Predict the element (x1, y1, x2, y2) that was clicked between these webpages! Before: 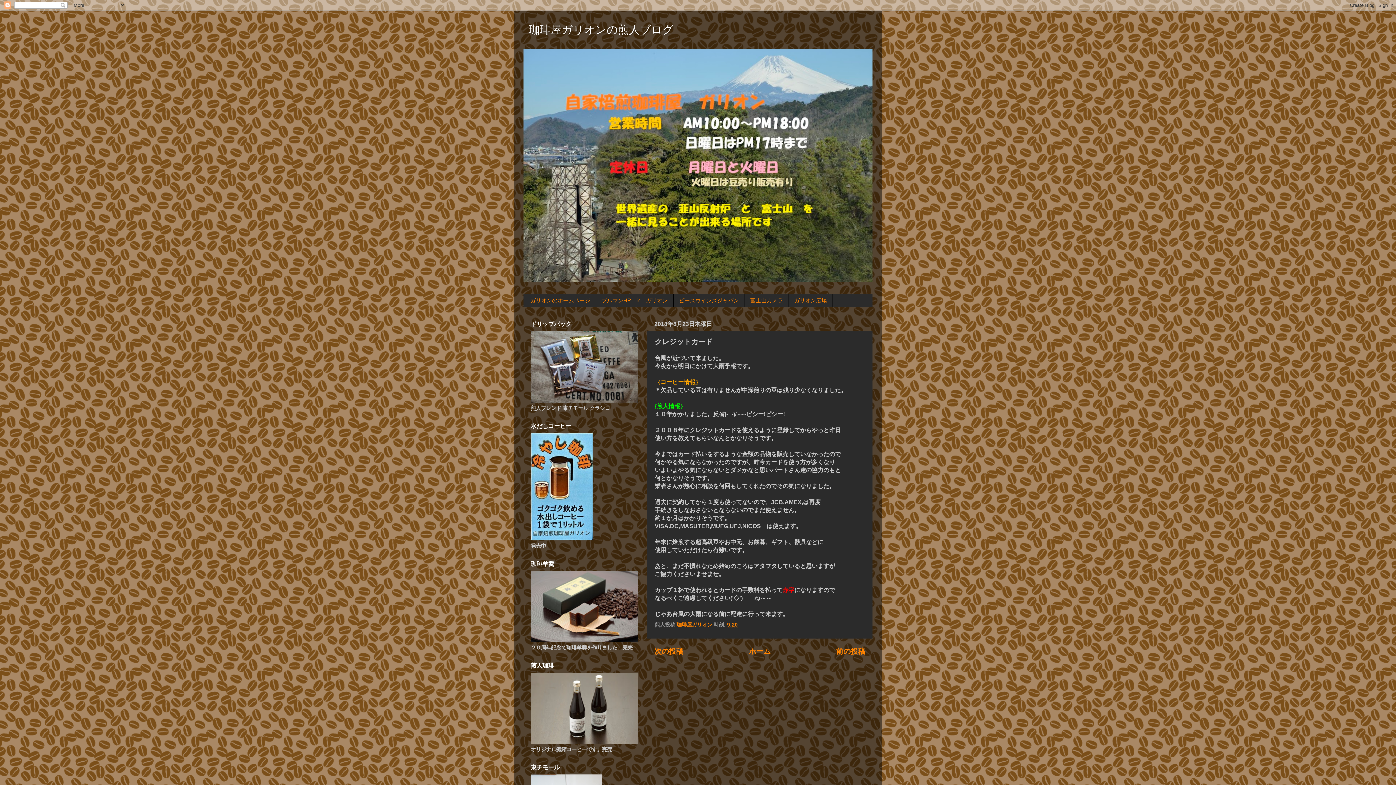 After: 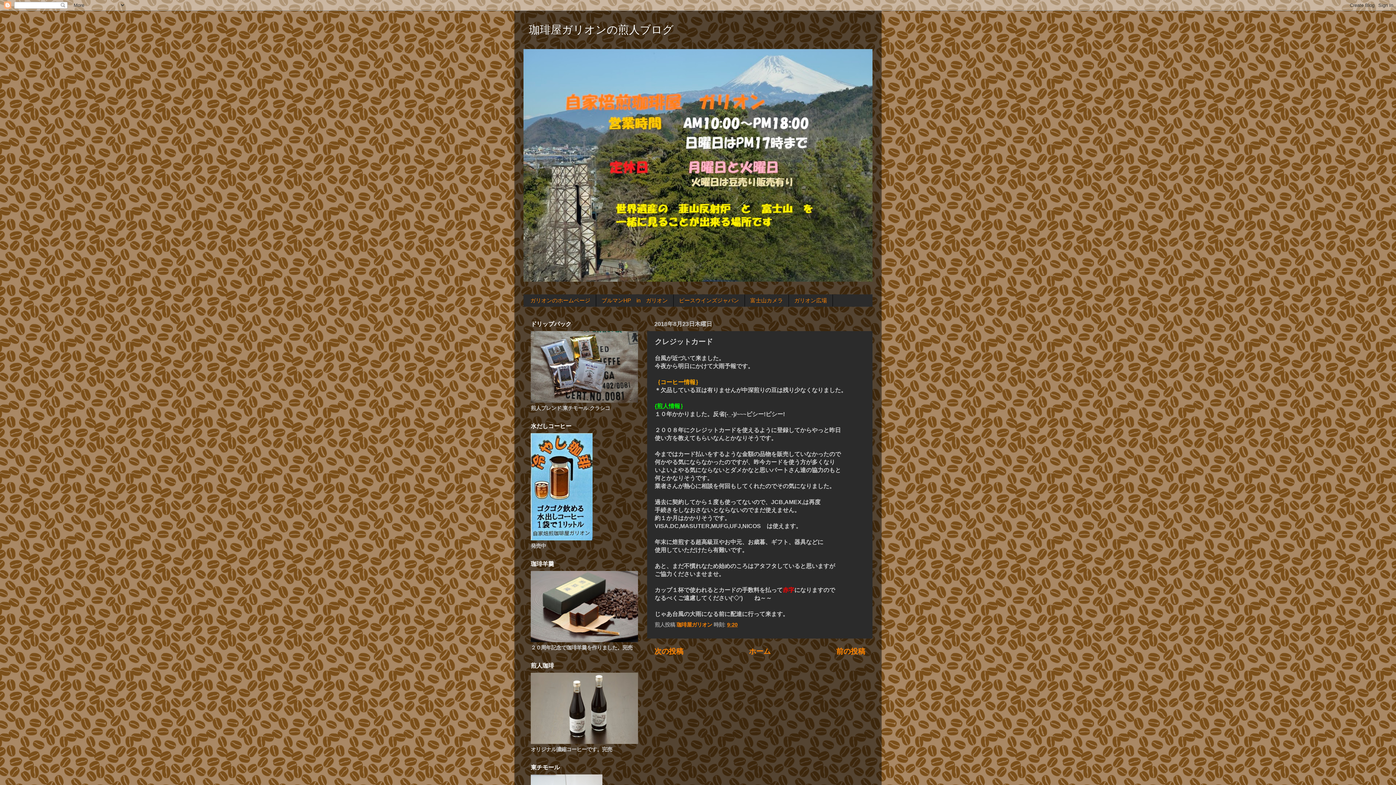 Action: label: 9:20 bbox: (727, 622, 737, 628)